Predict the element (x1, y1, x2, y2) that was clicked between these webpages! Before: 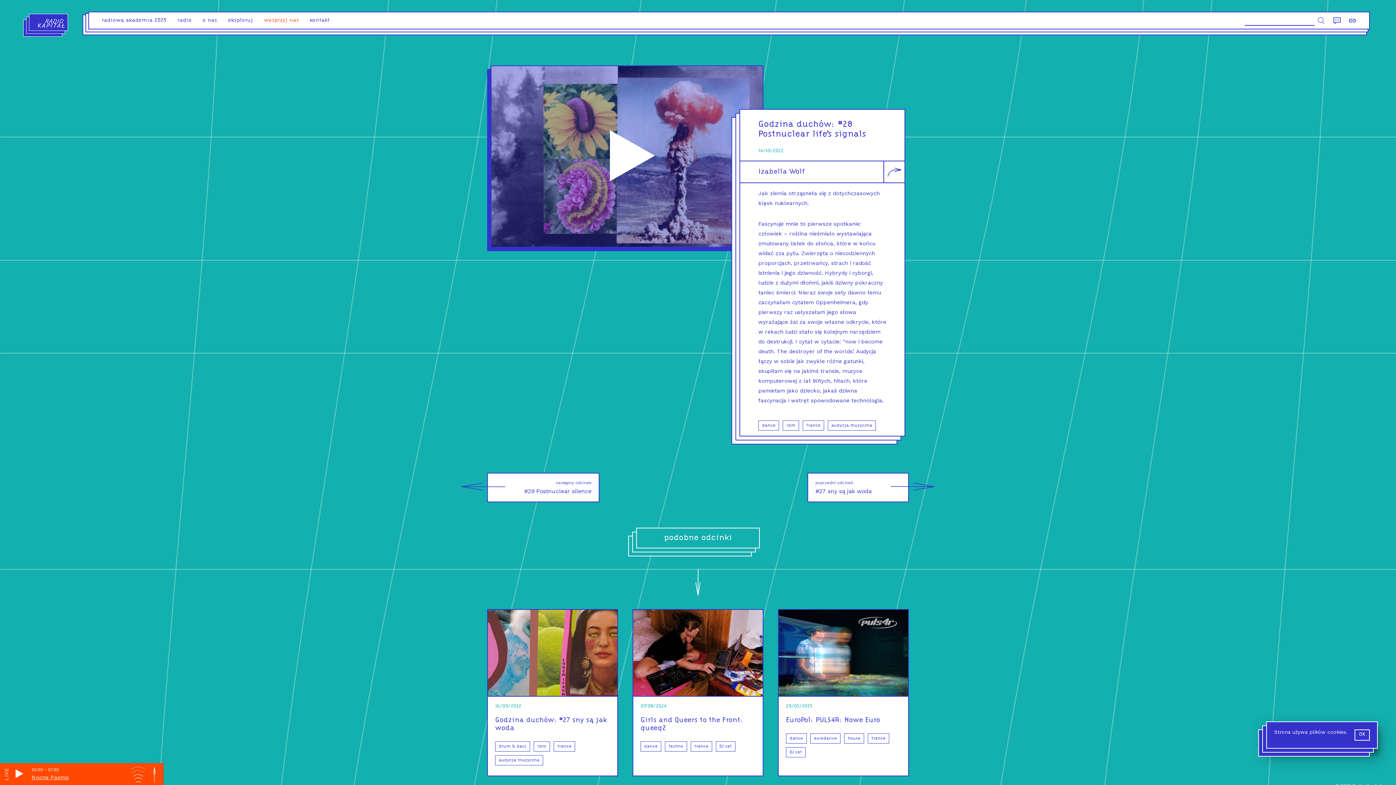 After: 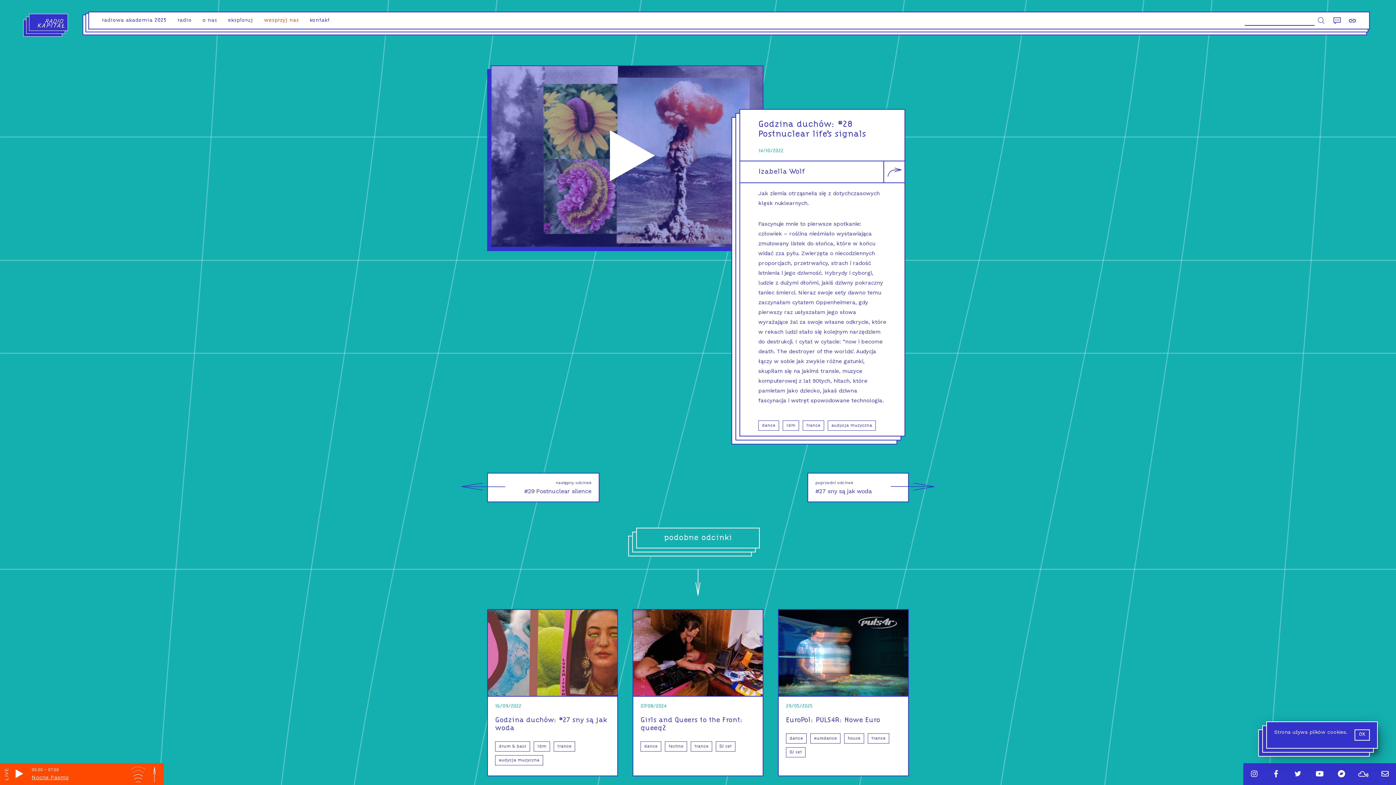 Action: label: Linki społecznościowe bbox: (1346, 14, 1358, 26)